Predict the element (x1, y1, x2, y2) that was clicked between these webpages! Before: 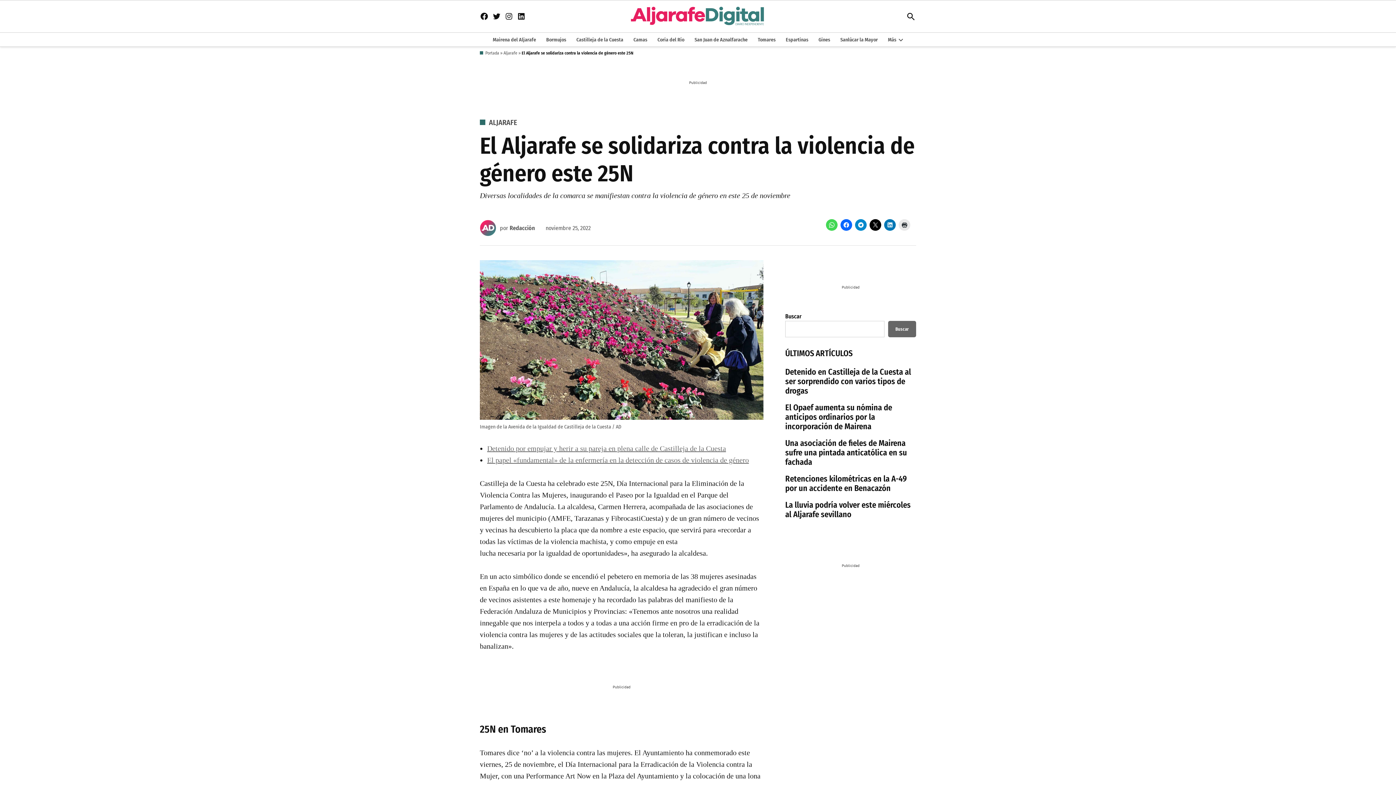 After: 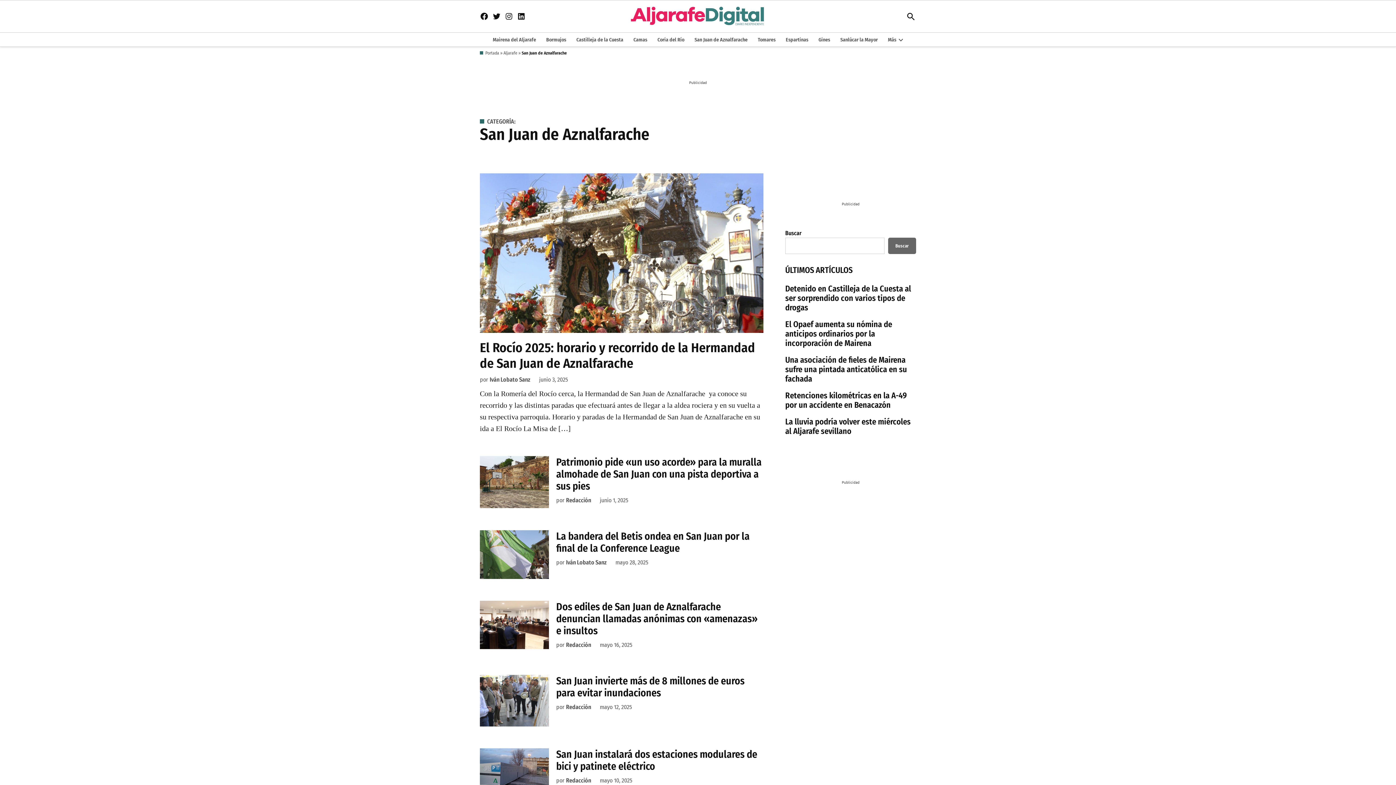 Action: bbox: (691, 34, 751, 44) label: San Juan de Aznalfarache